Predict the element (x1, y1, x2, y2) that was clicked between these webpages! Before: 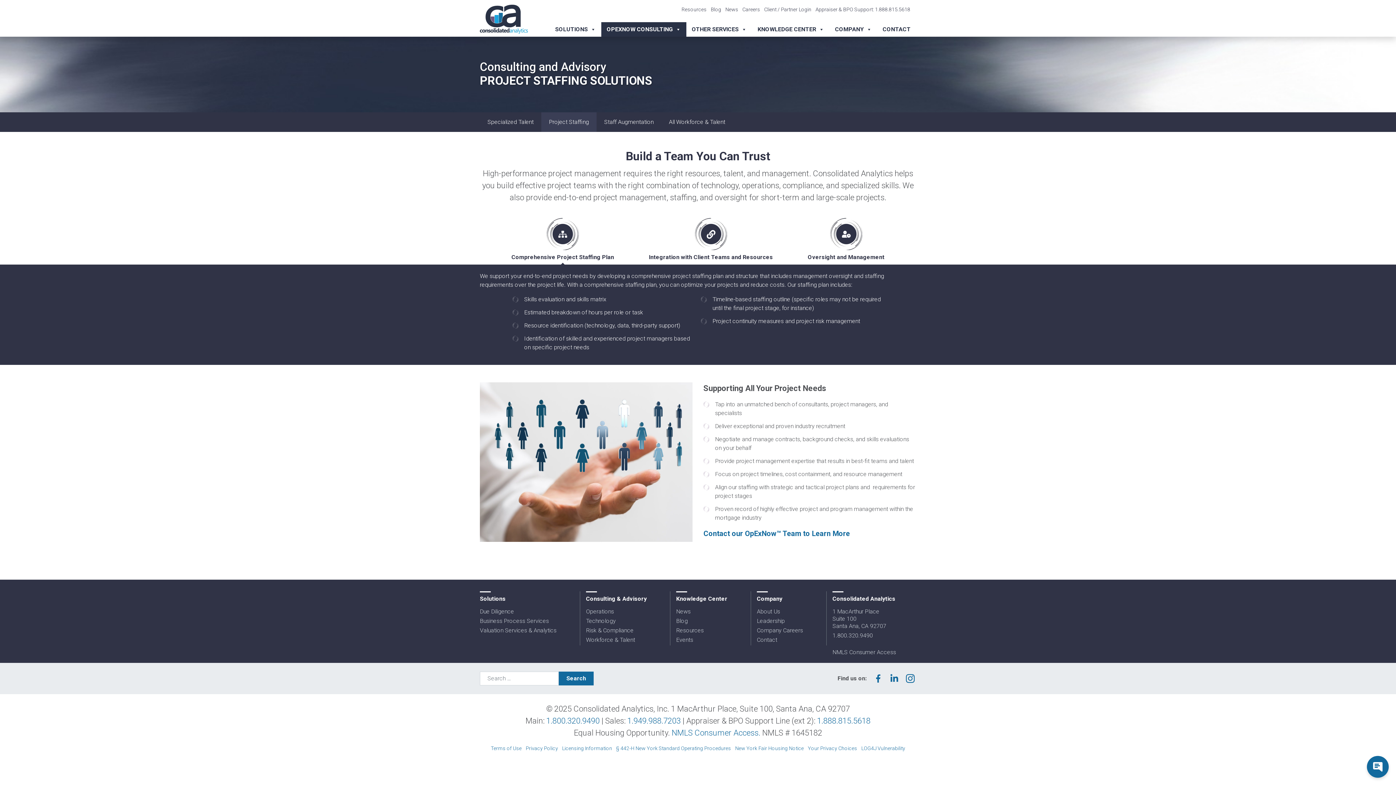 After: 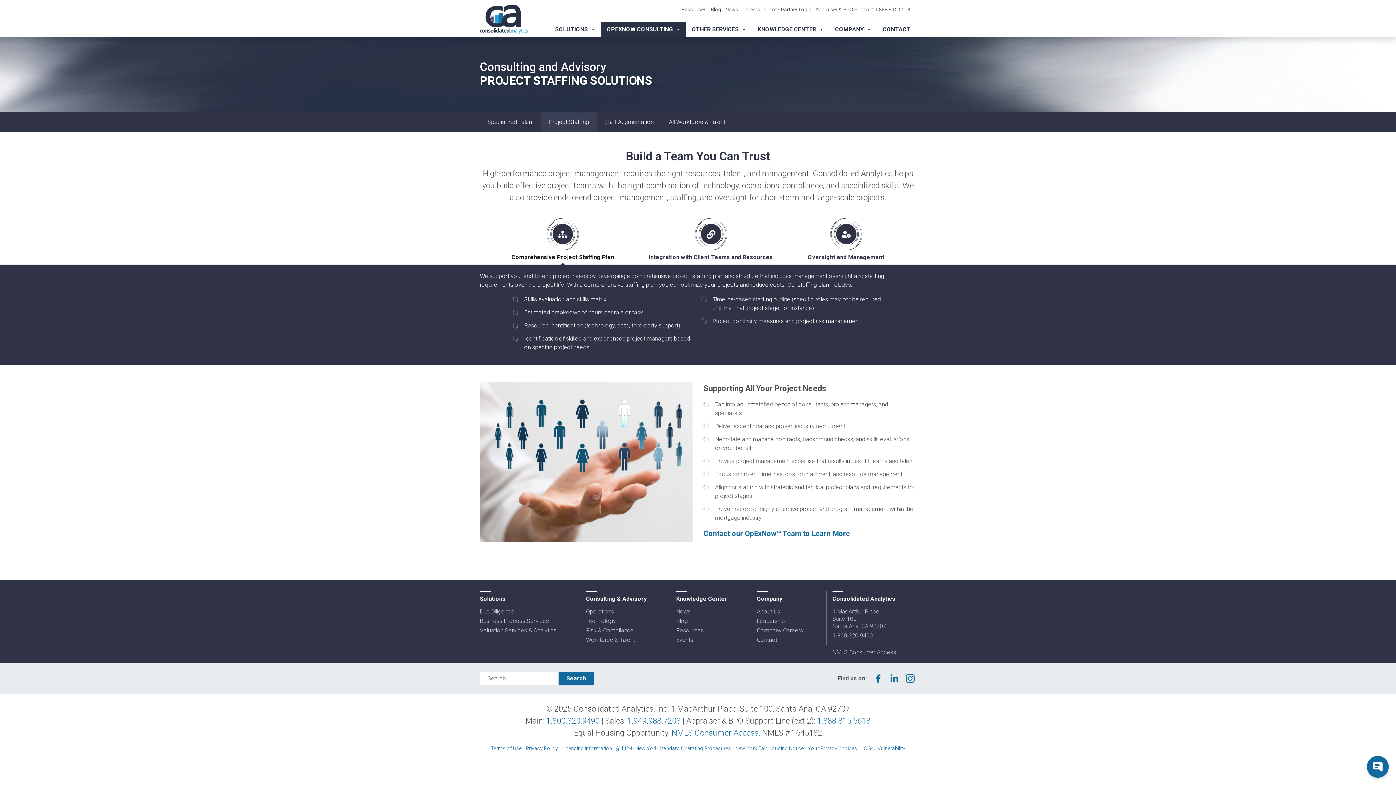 Action: bbox: (494, 221, 631, 264) label: 
Comprehensive Project Staffing Plan